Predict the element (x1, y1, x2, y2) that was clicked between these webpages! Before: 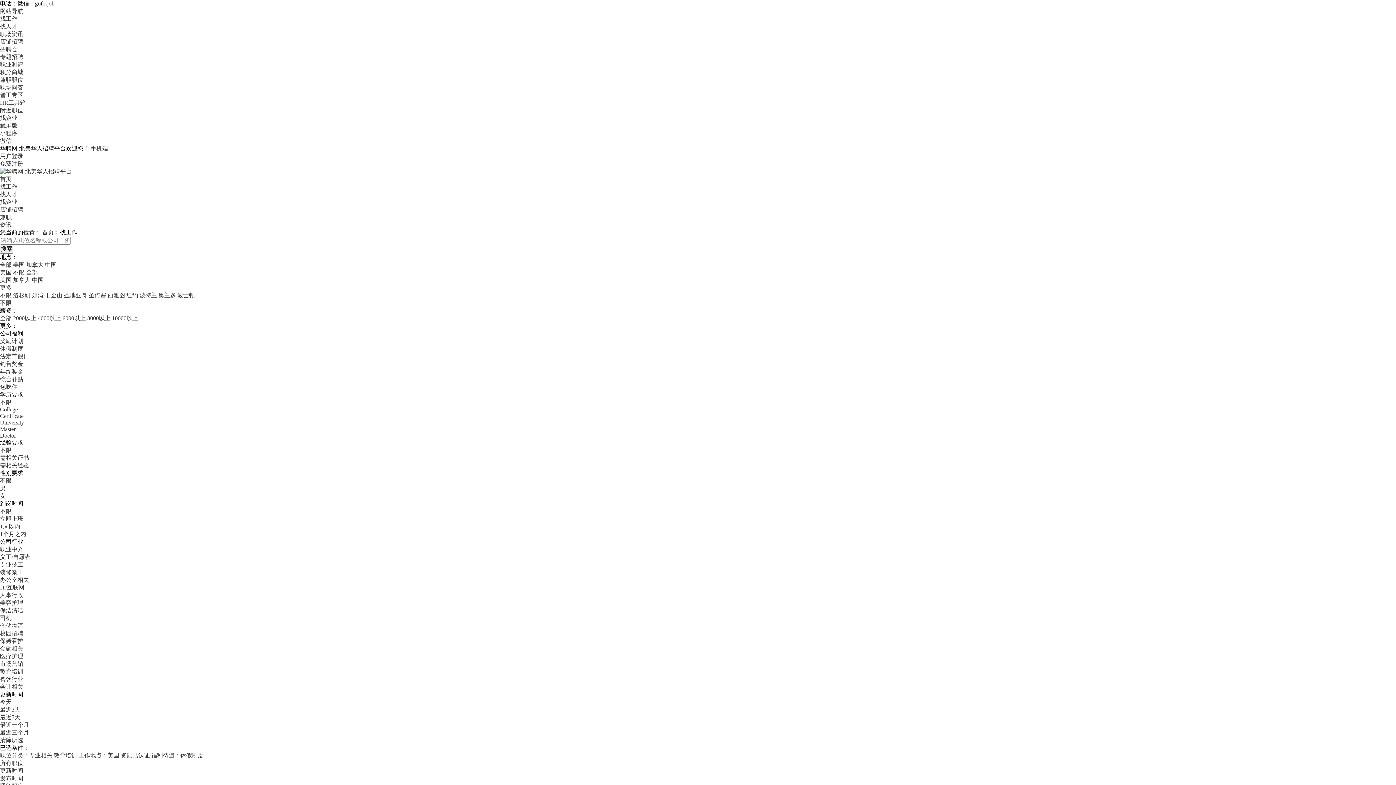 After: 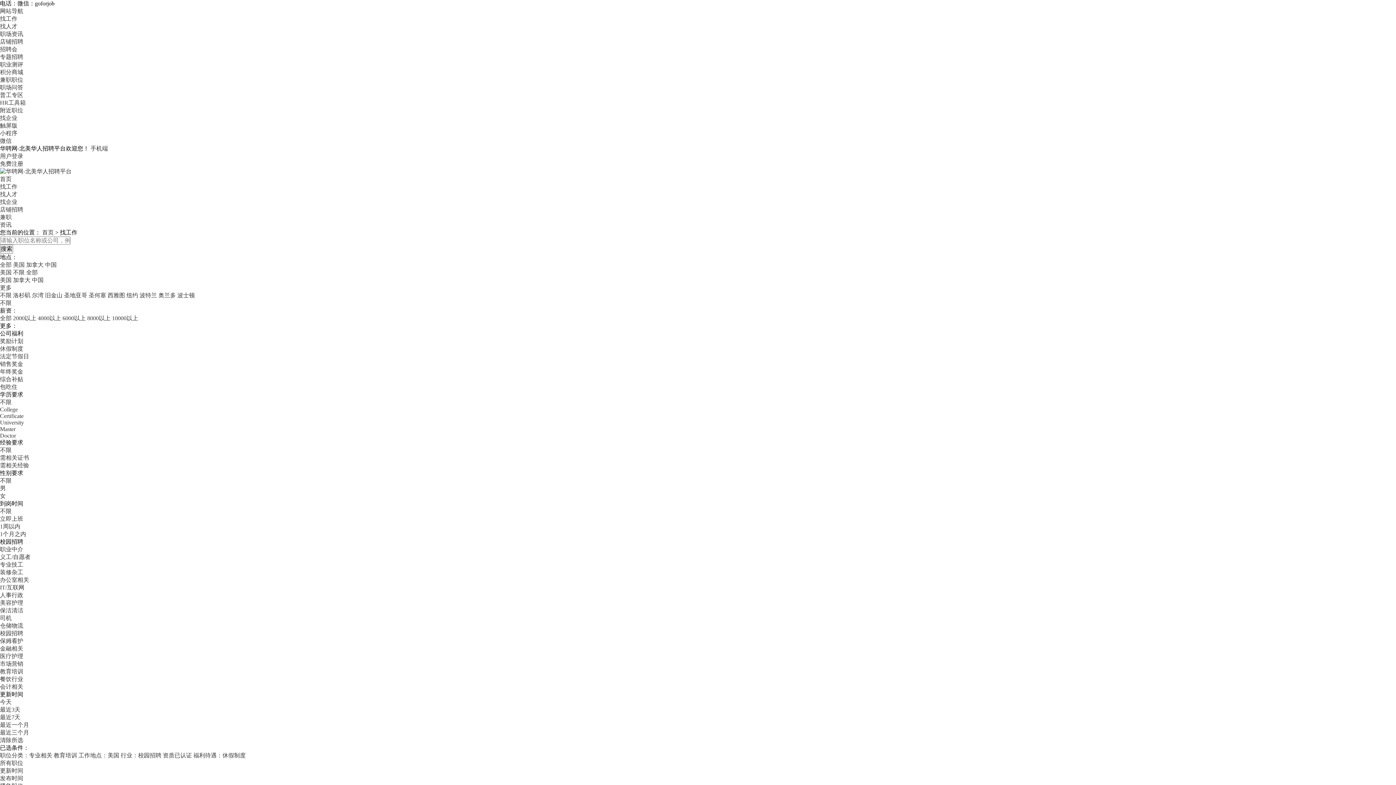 Action: bbox: (0, 630, 23, 636) label: 校园招聘